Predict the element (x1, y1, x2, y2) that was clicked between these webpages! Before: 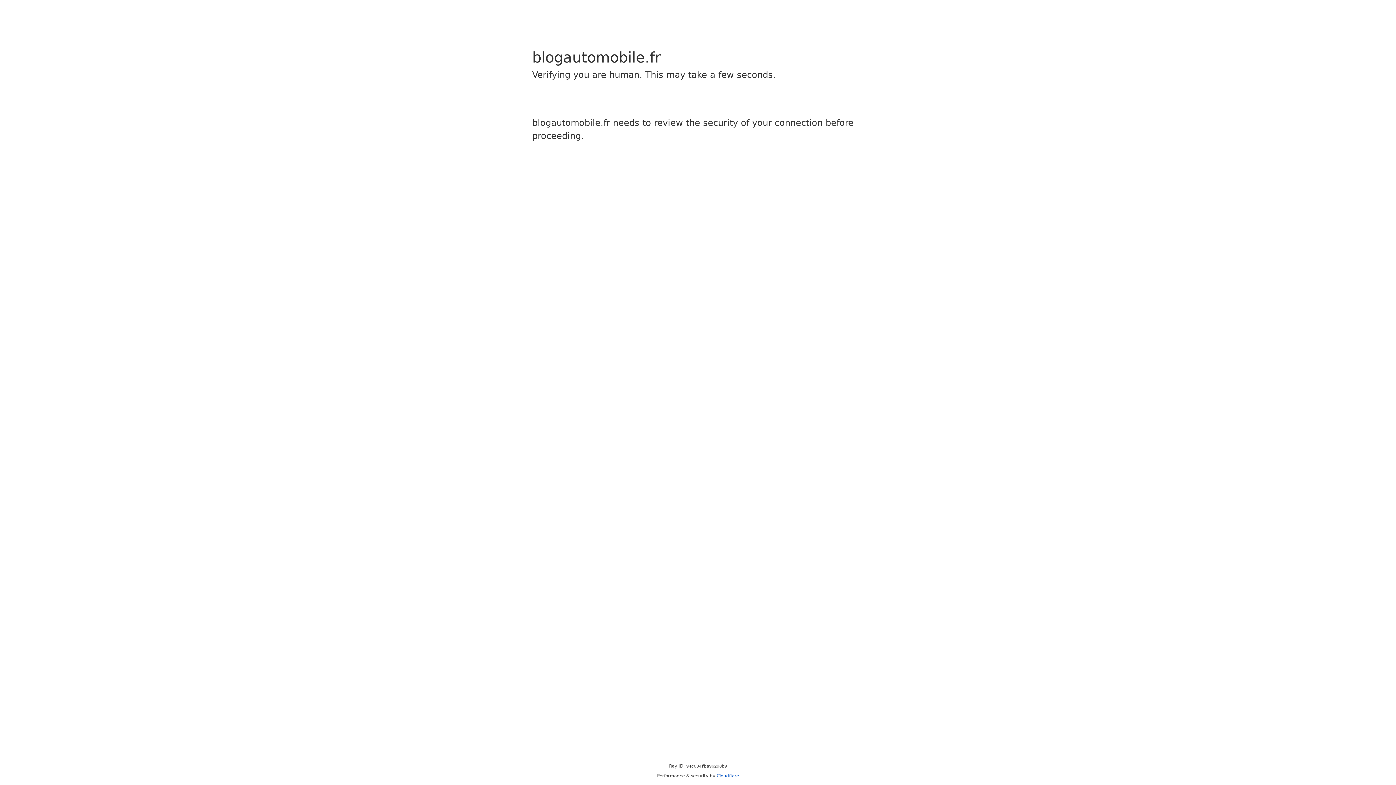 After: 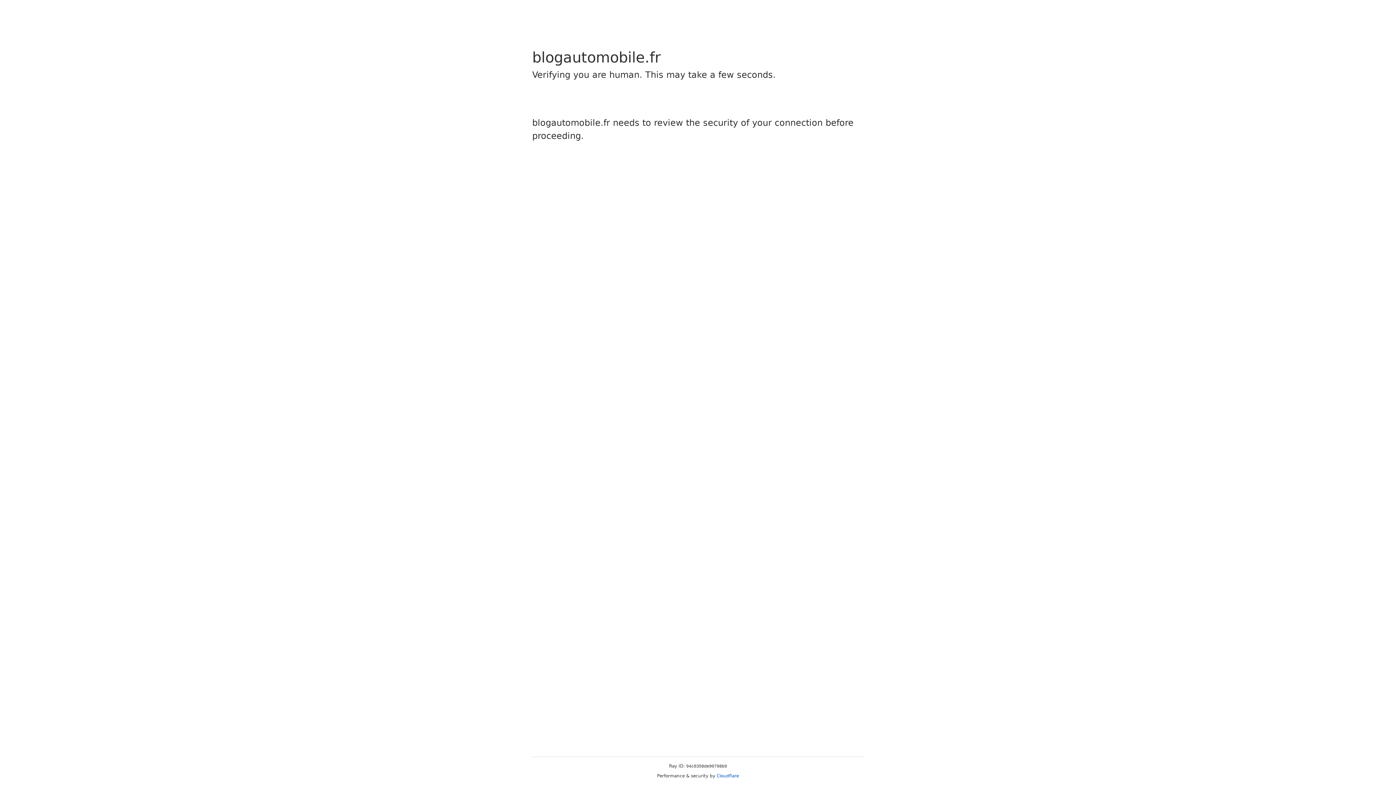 Action: label: Cloudflare bbox: (716, 773, 739, 778)